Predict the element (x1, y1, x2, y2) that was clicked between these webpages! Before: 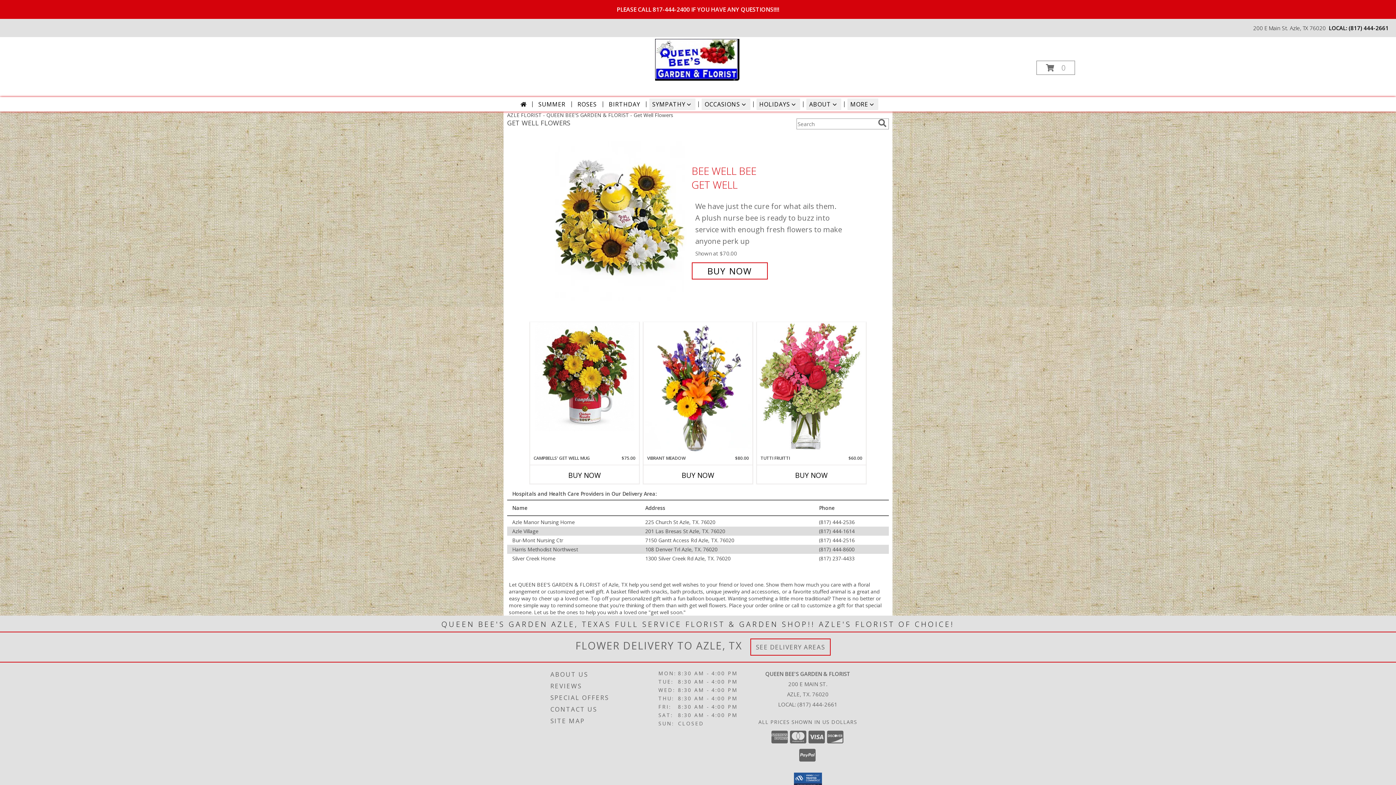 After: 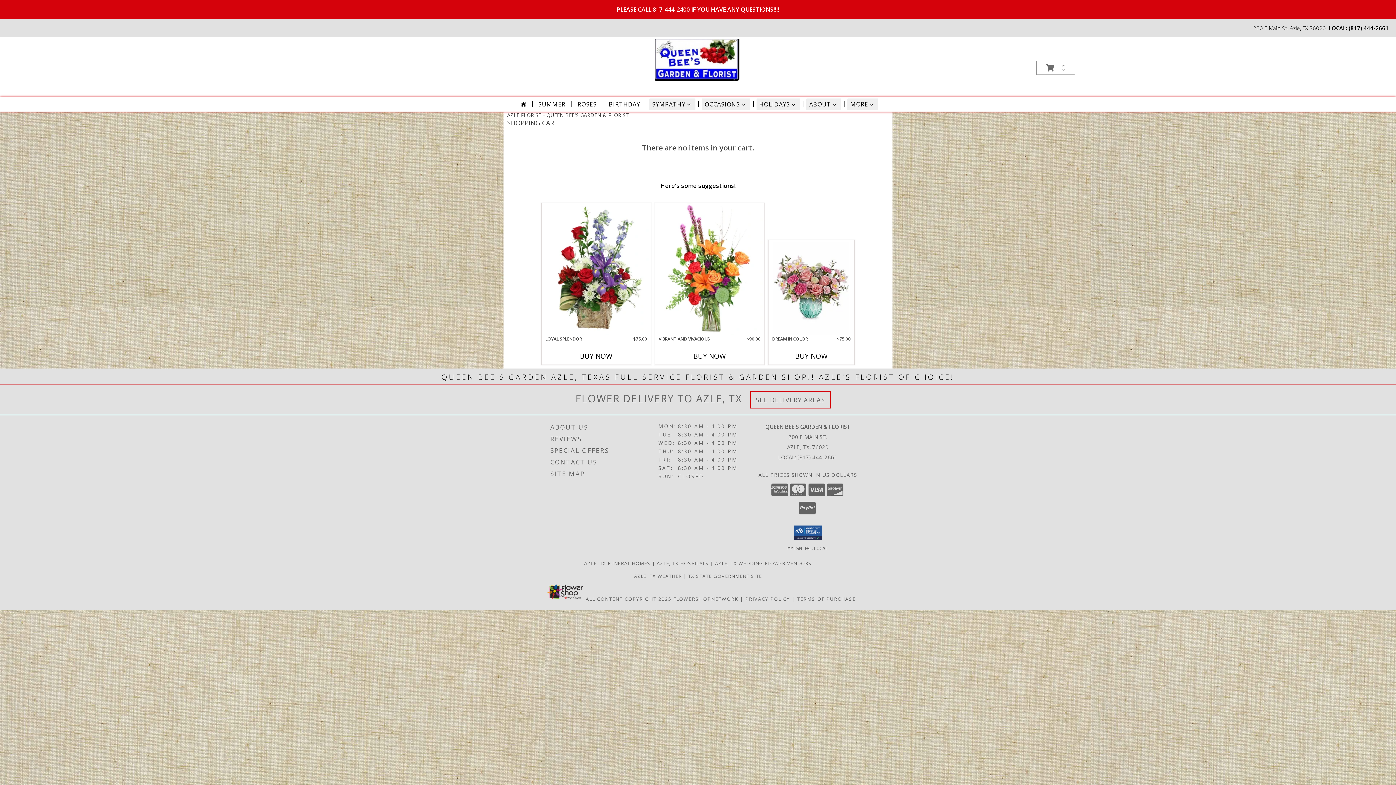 Action: bbox: (1036, 60, 1075, 74) label: View Items in Cart